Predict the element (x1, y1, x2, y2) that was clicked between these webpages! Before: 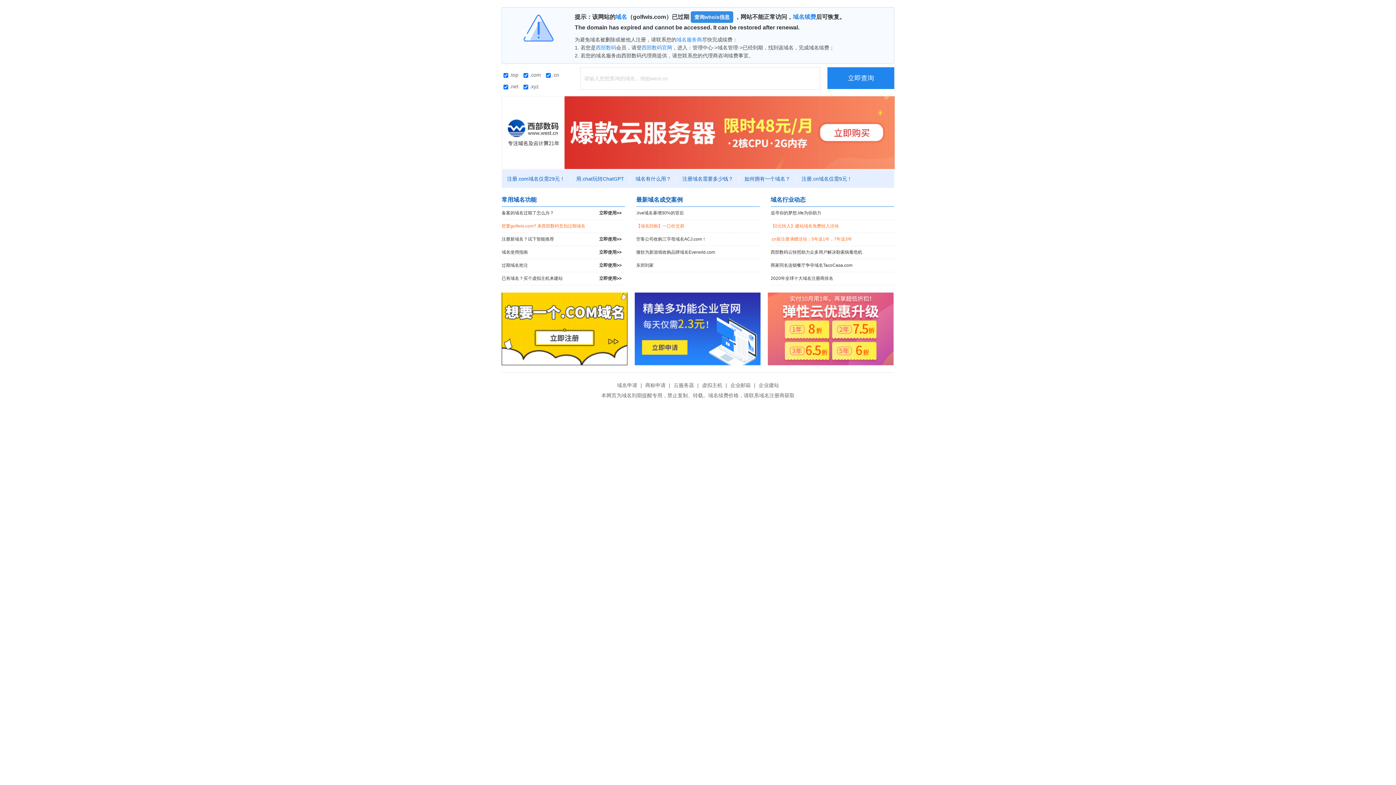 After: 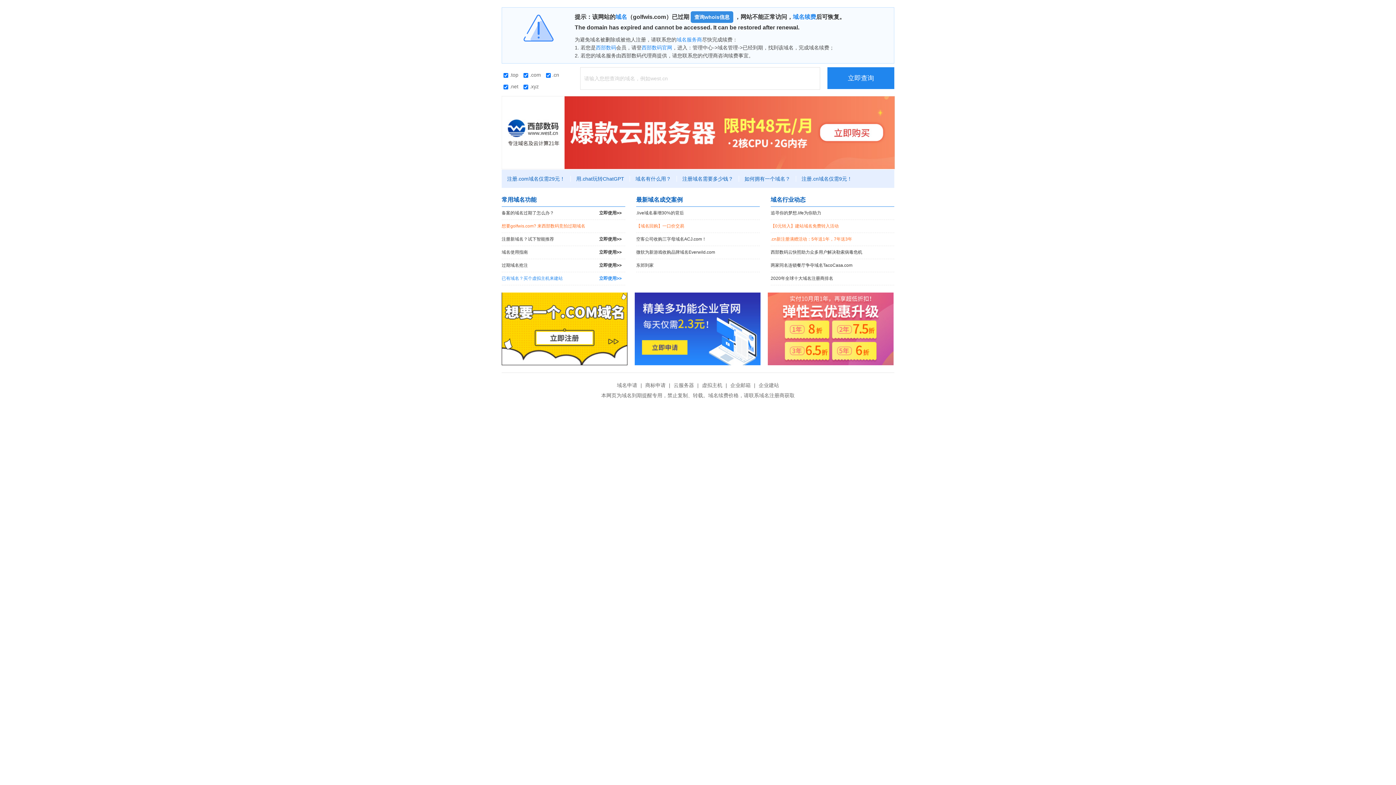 Action: label: 已有域名？买个虚拟主机来建站
立即使用>> bbox: (501, 272, 625, 285)